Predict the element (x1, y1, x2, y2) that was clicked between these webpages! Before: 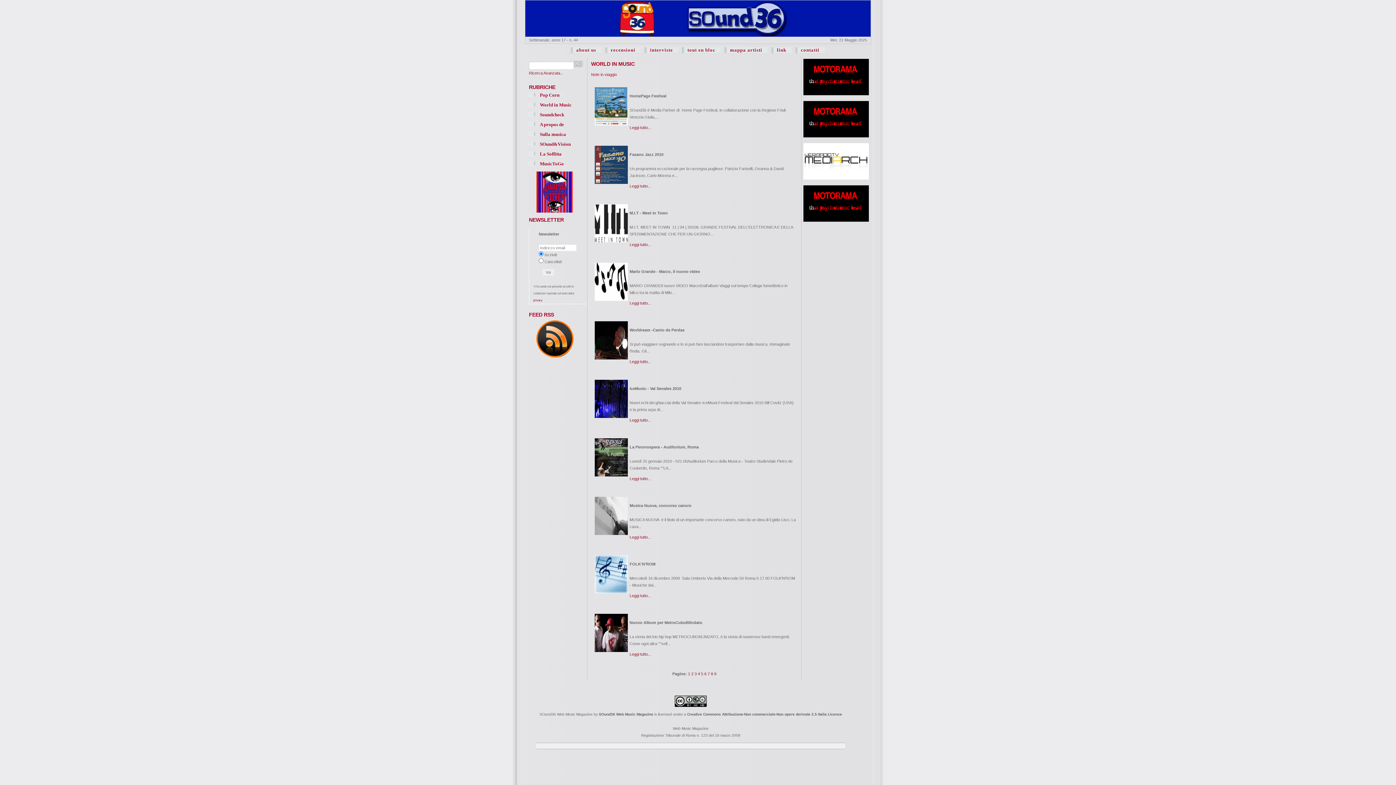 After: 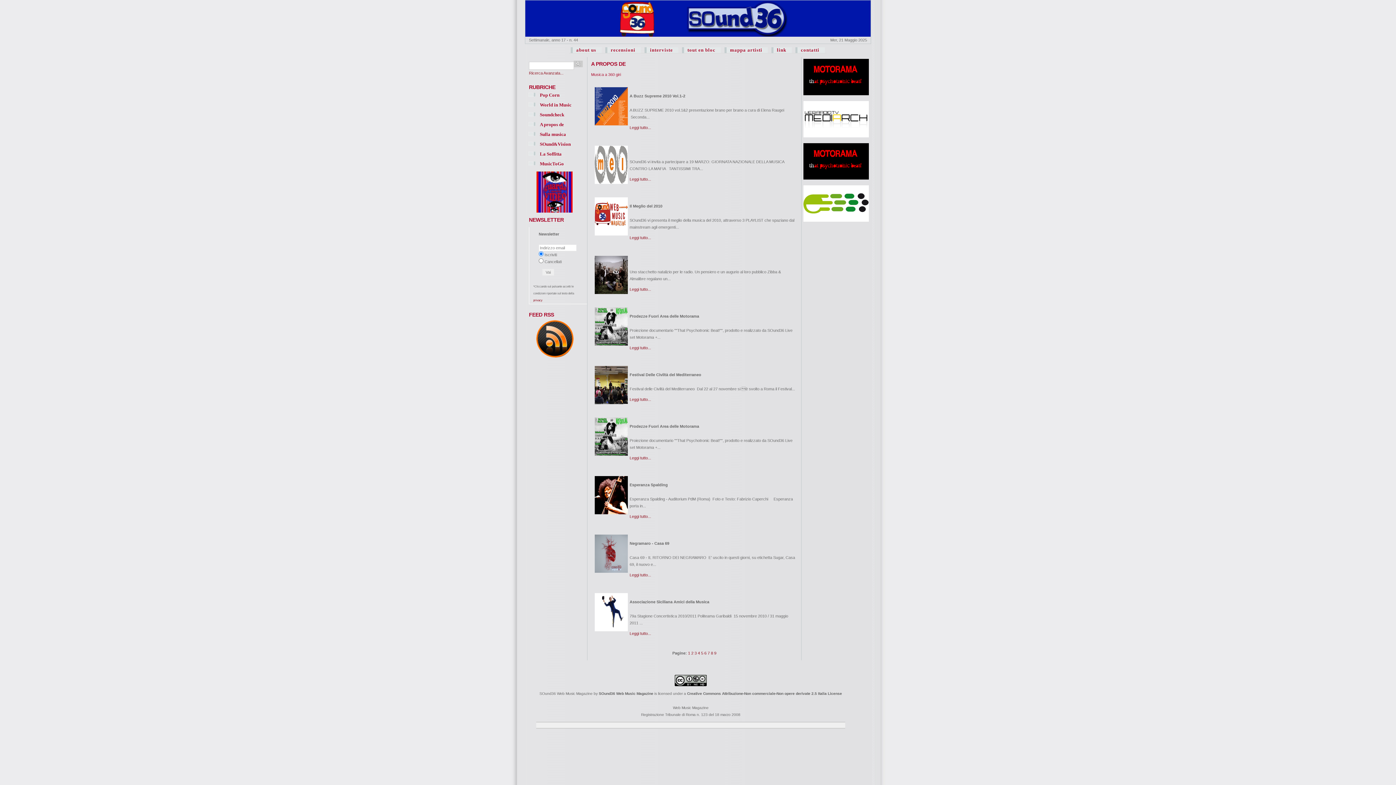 Action: label: A propos de bbox: (540, 121, 564, 127)